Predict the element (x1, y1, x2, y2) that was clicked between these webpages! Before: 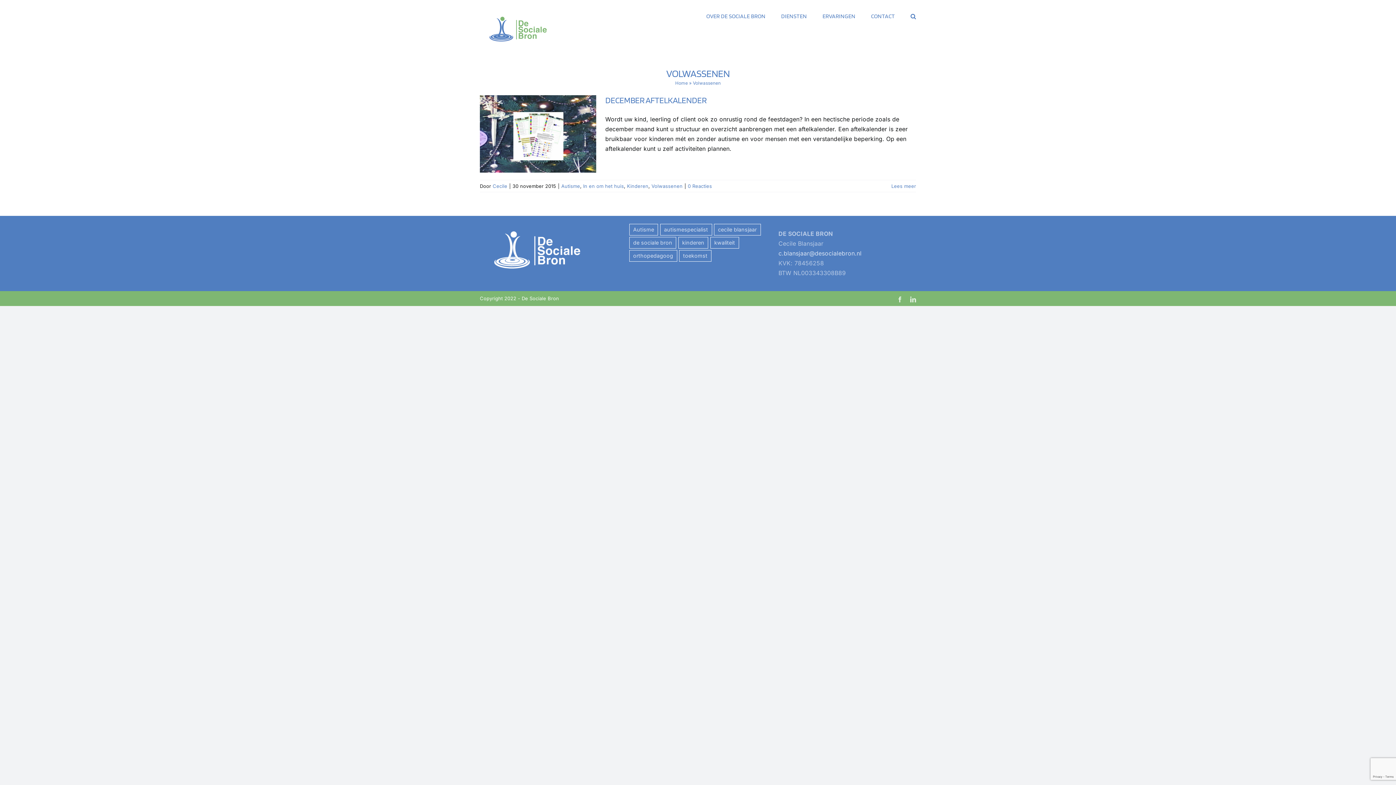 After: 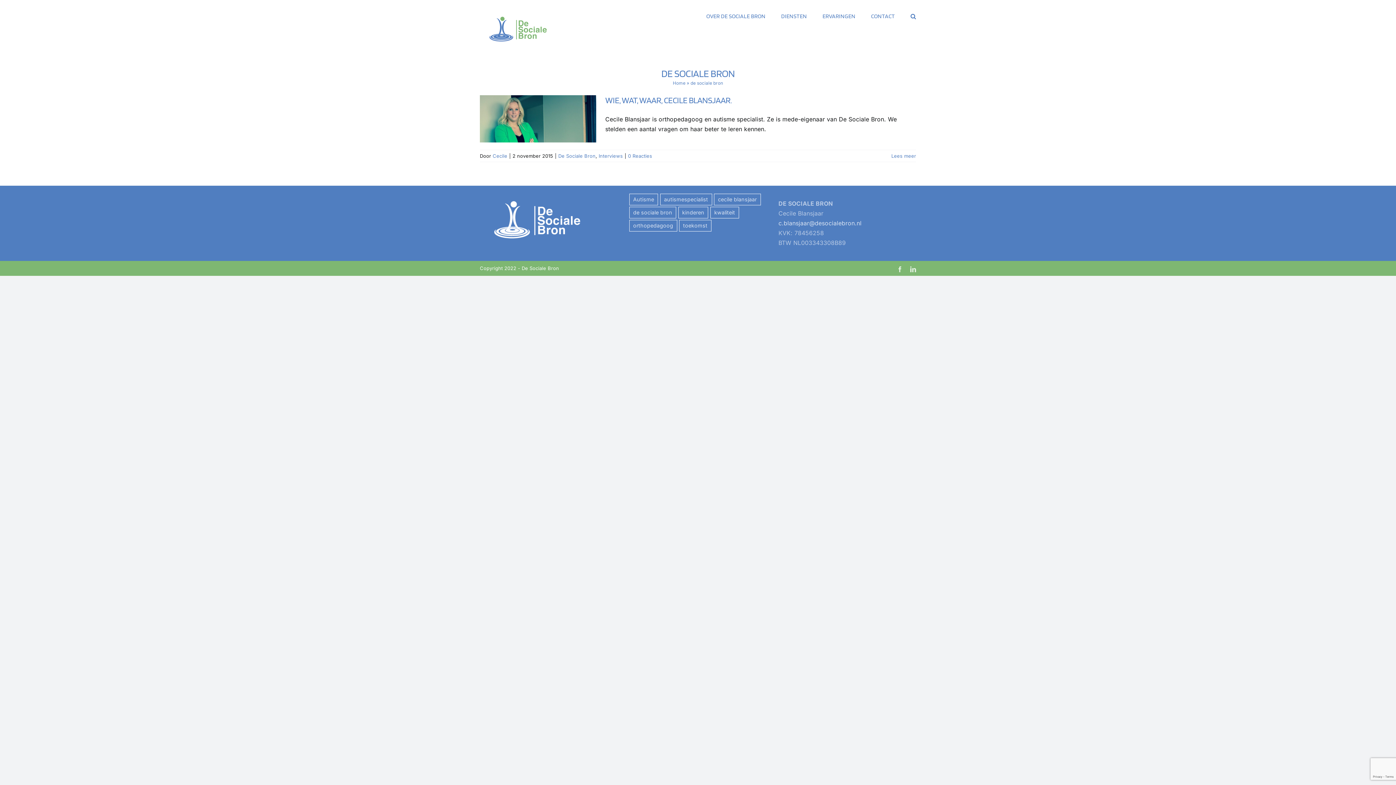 Action: label: de sociale bron (1 item) bbox: (629, 237, 676, 248)